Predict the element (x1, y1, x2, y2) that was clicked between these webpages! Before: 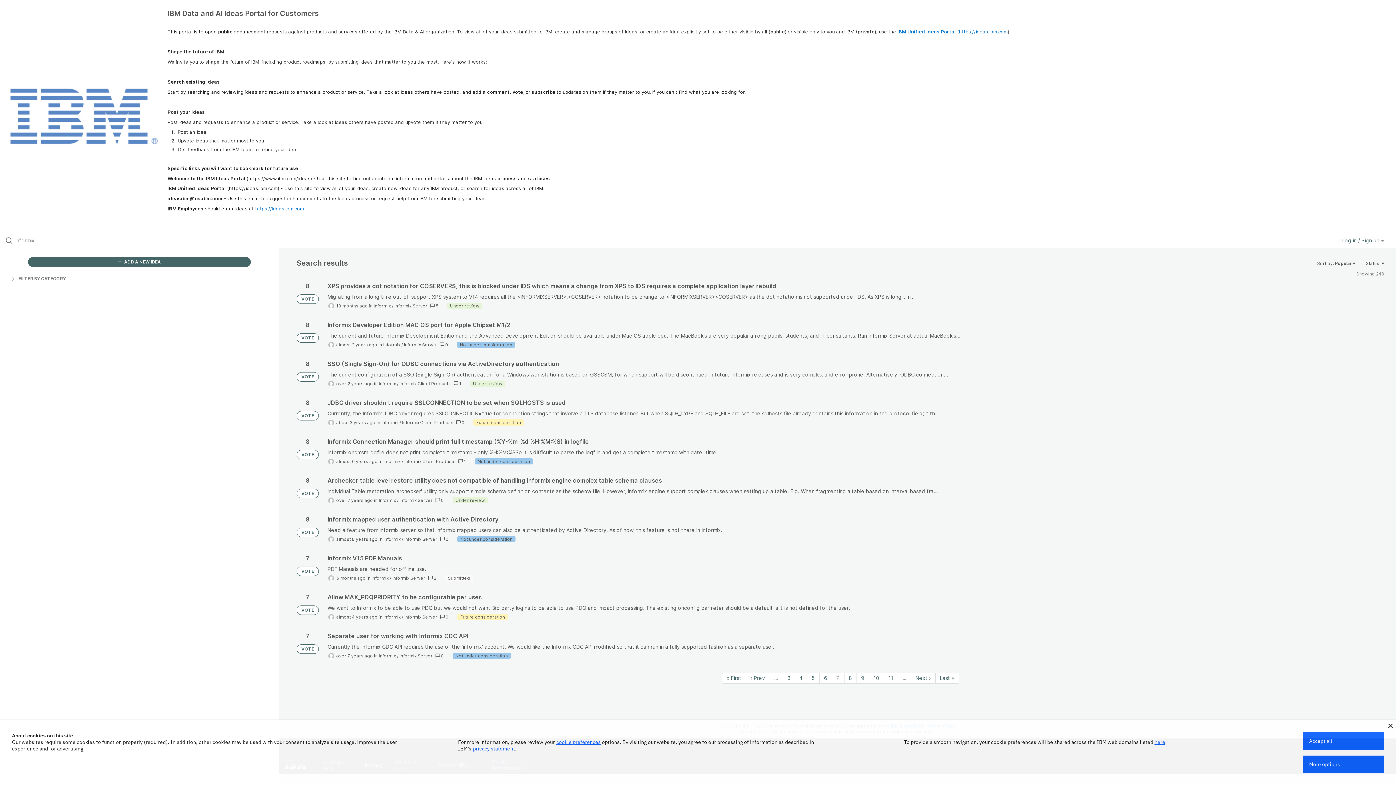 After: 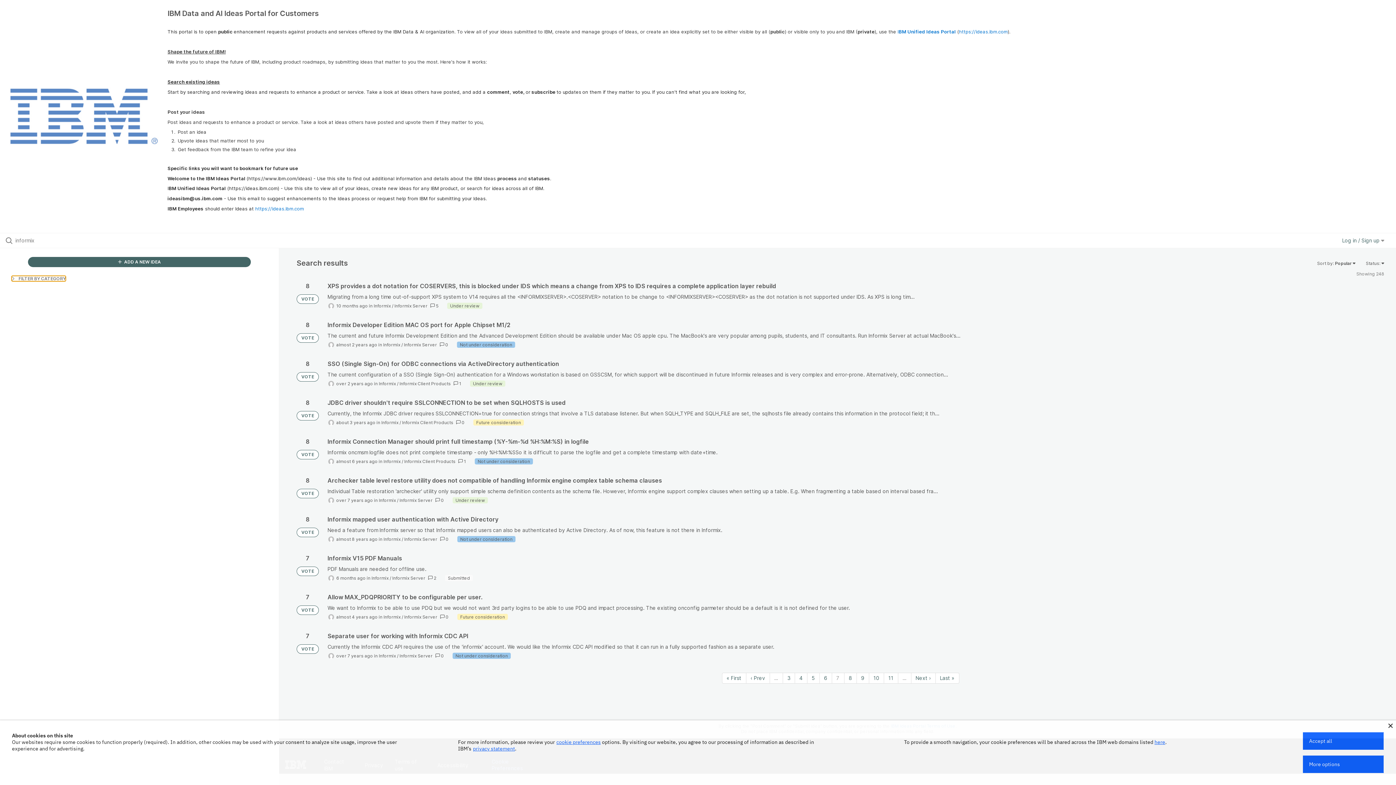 Action: bbox: (11, 275, 65, 281) label:  FILTER BY CATEGORY